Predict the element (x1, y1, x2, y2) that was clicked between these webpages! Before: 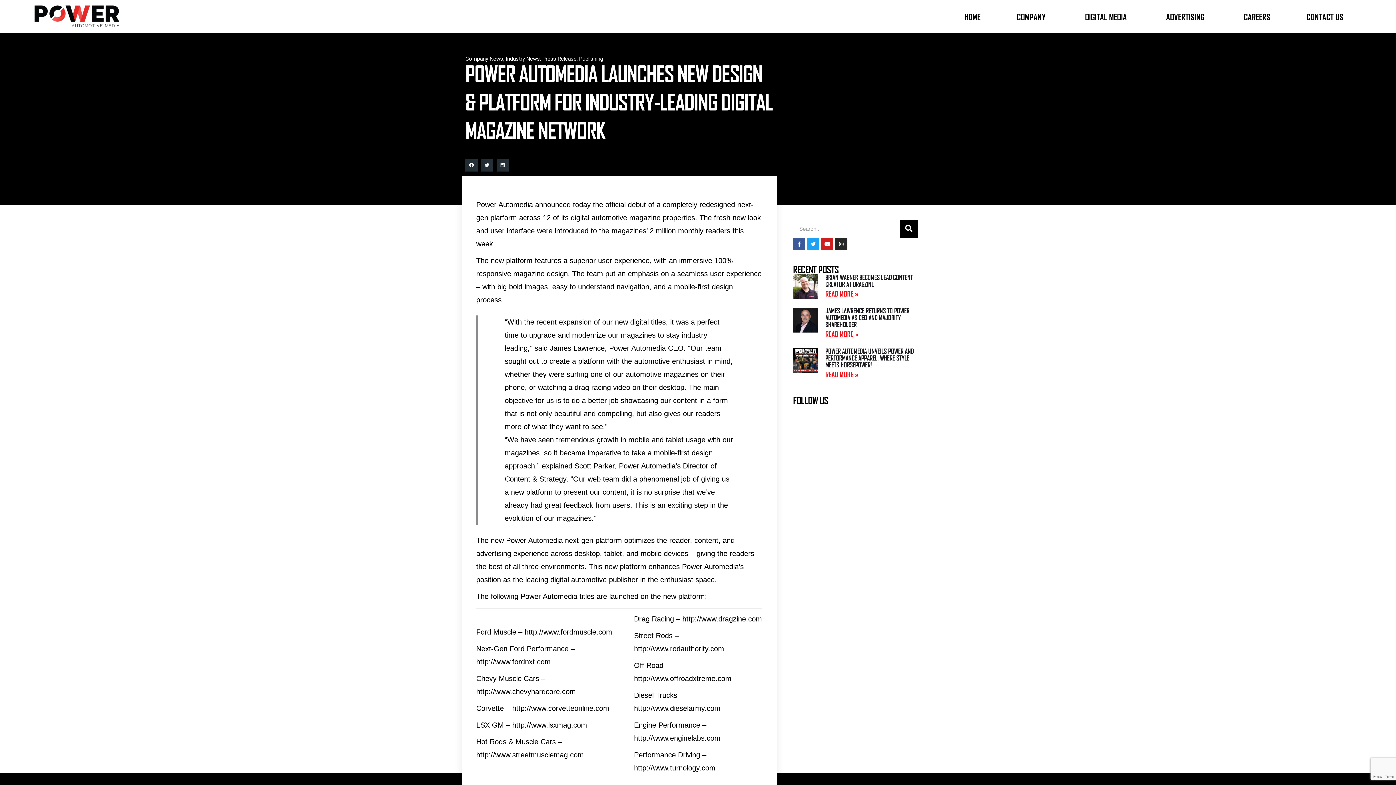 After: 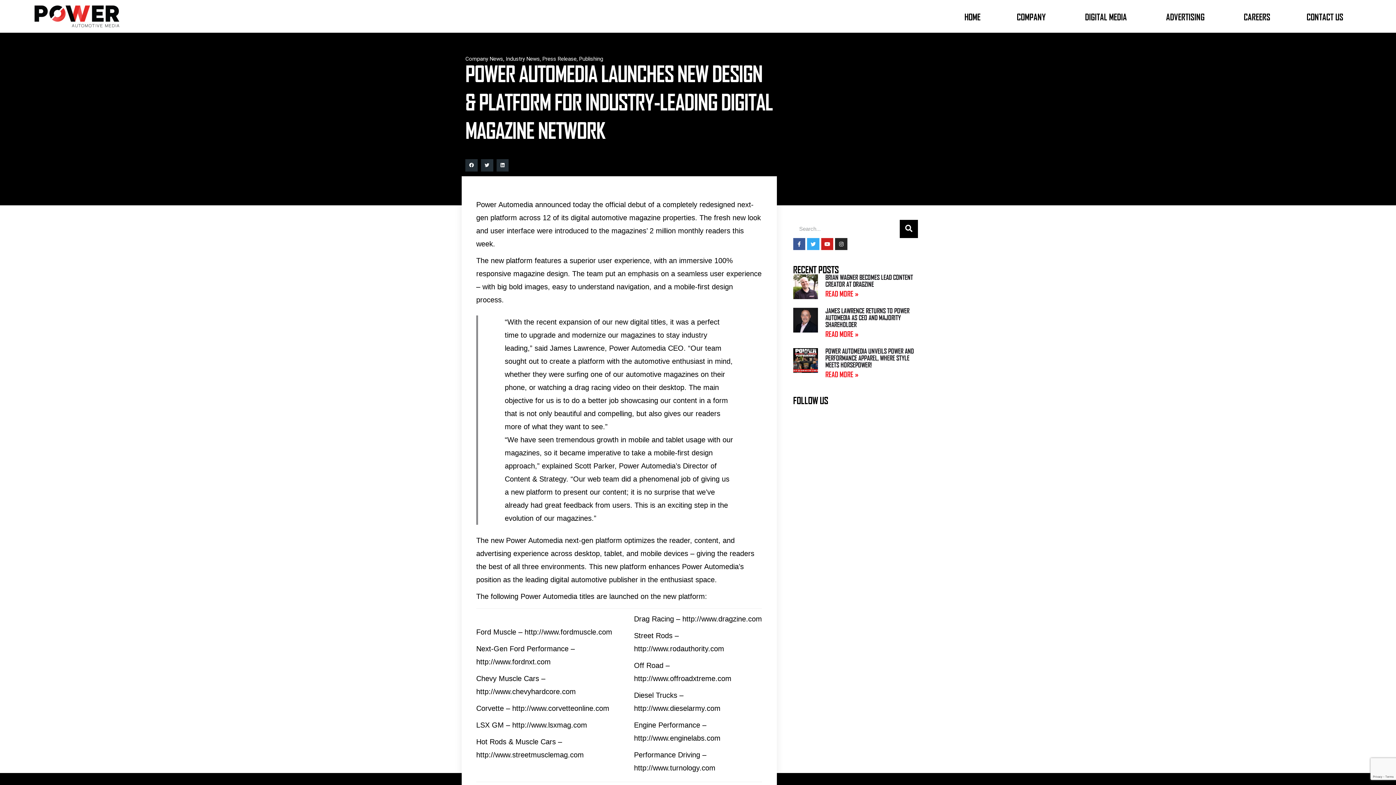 Action: bbox: (807, 238, 819, 250) label: Twitter